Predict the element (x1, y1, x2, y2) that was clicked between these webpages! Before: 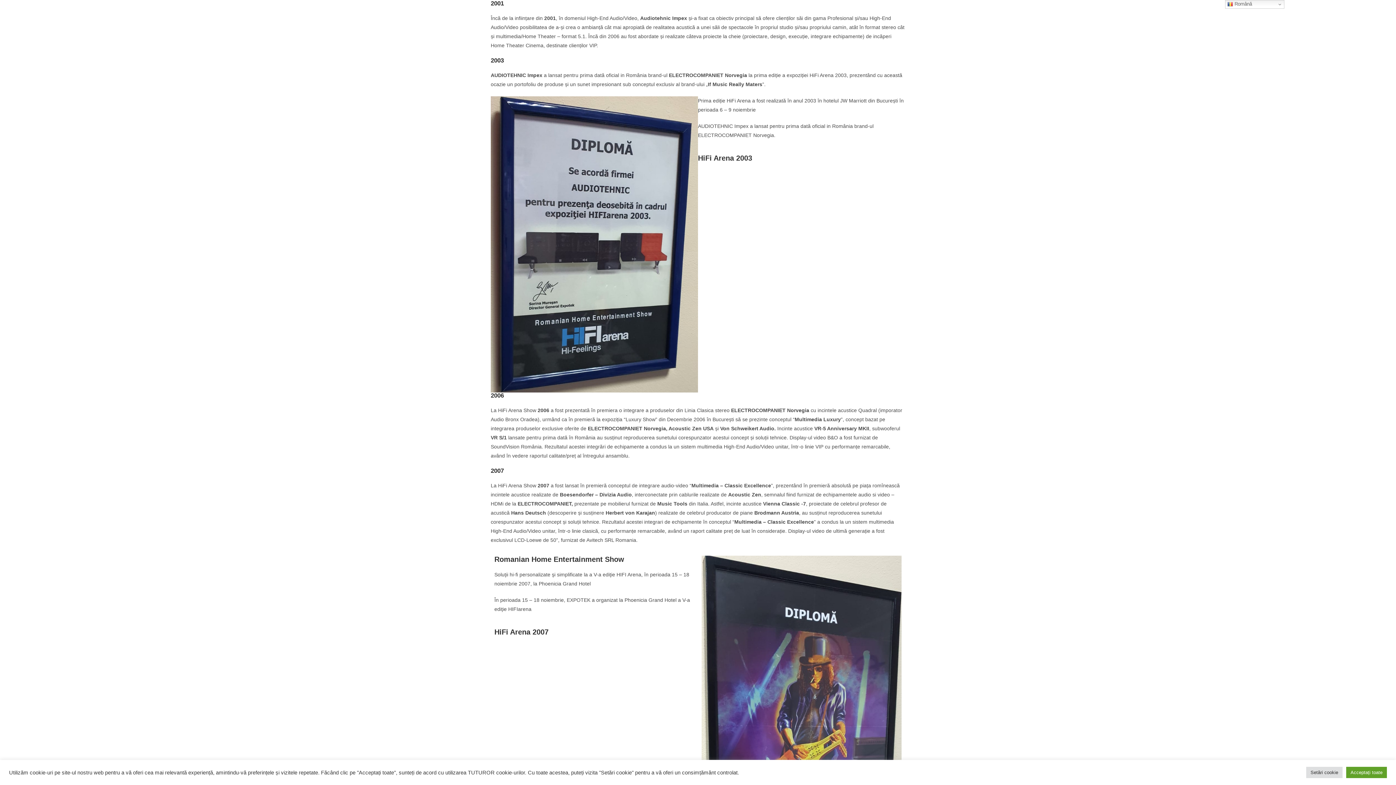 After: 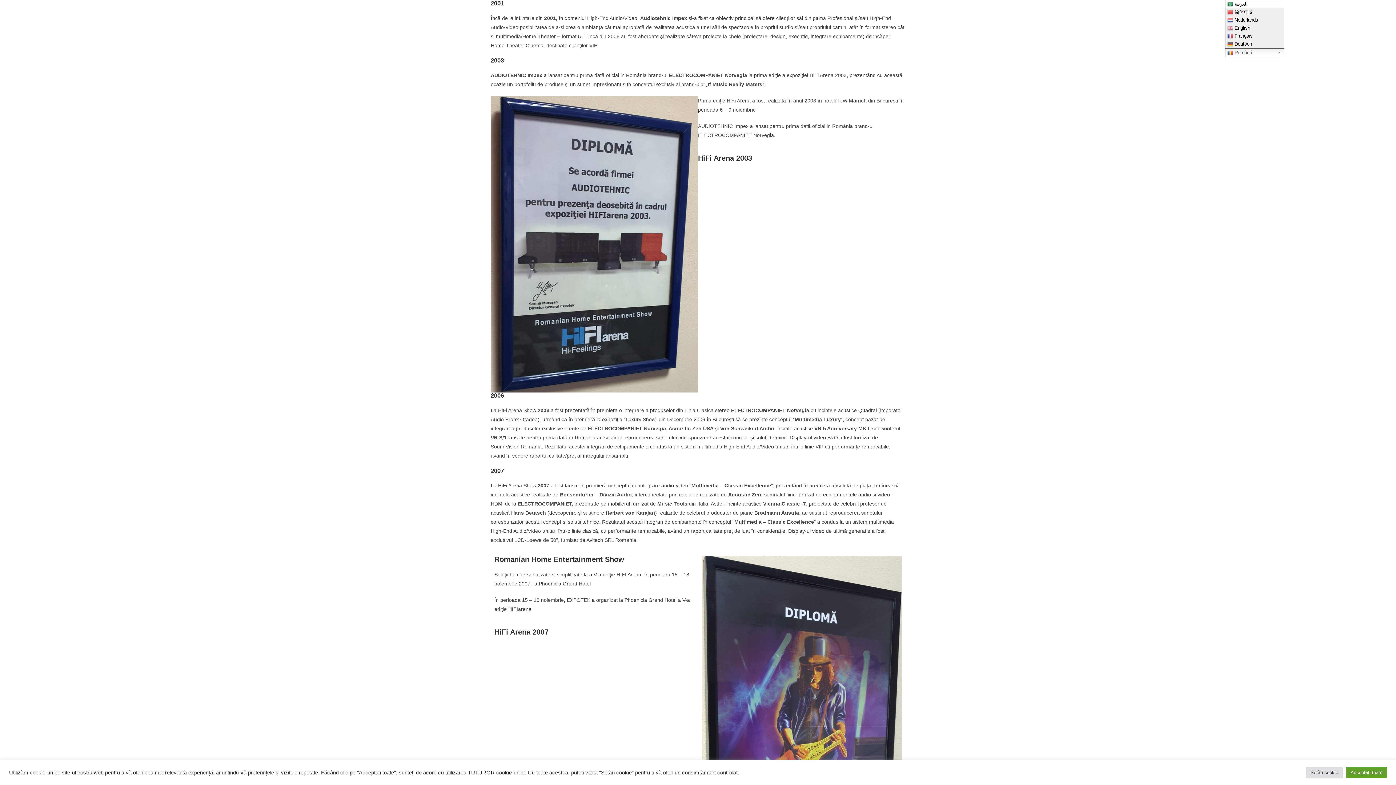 Action: bbox: (1225, 0, 1284, 8) label:  Română